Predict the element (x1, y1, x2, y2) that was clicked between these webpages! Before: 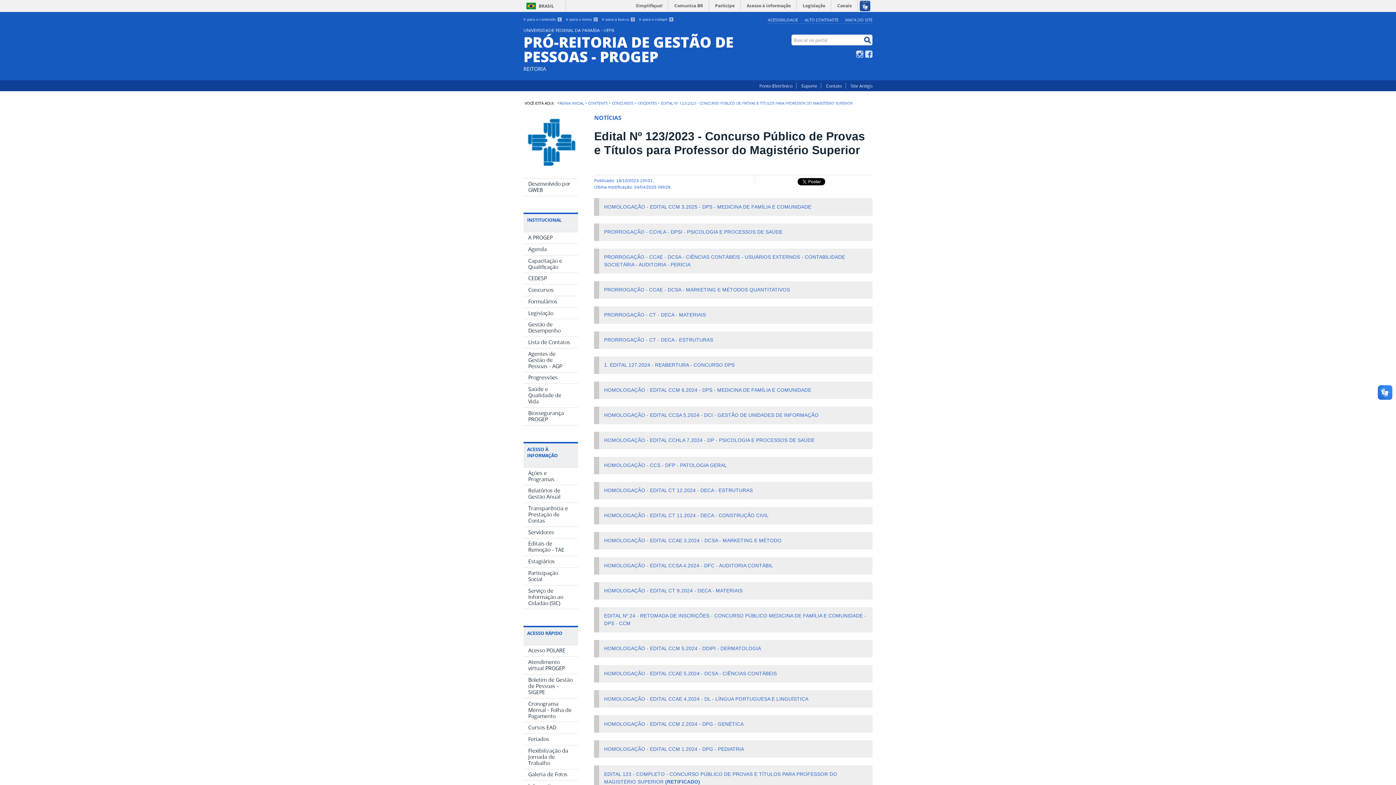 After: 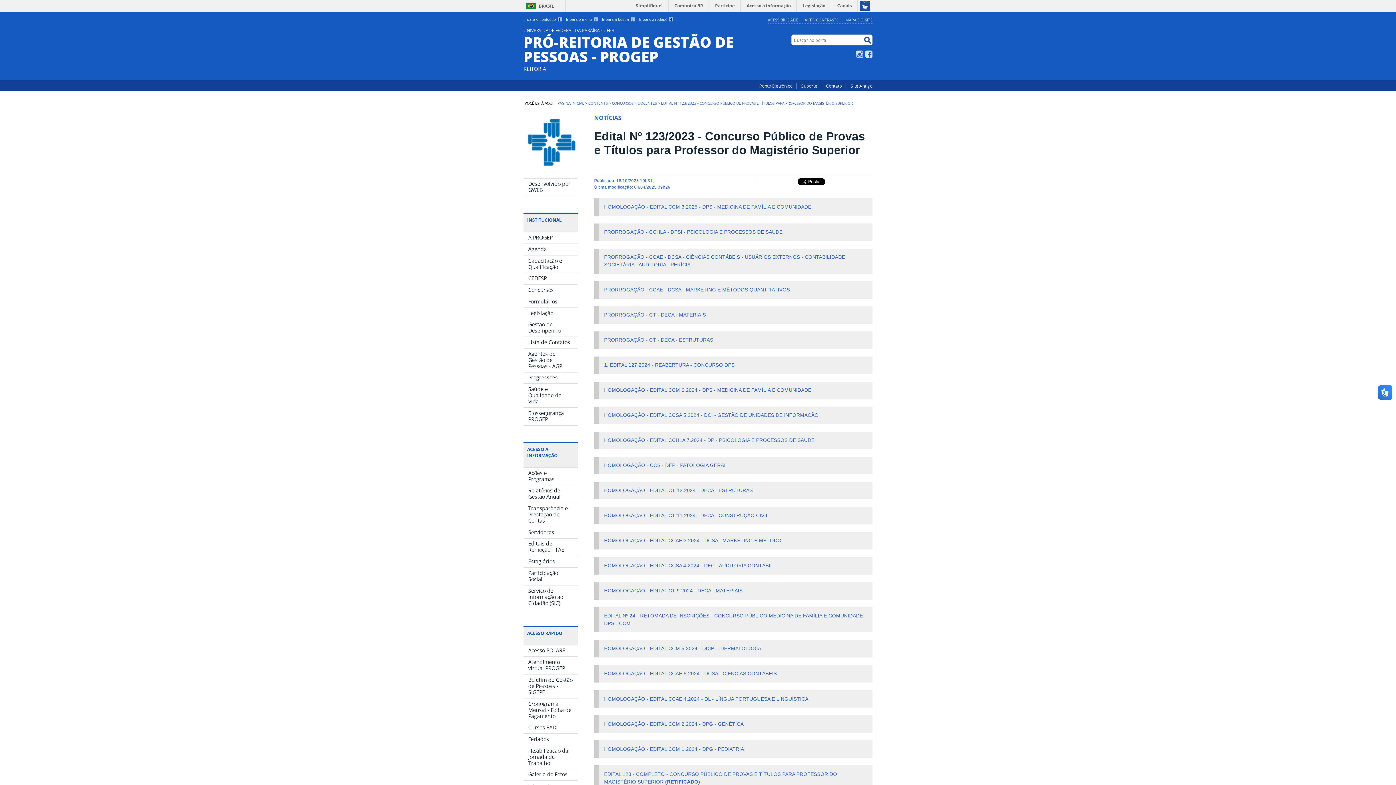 Action: label: Acesso POLARE bbox: (523, 645, 578, 656)